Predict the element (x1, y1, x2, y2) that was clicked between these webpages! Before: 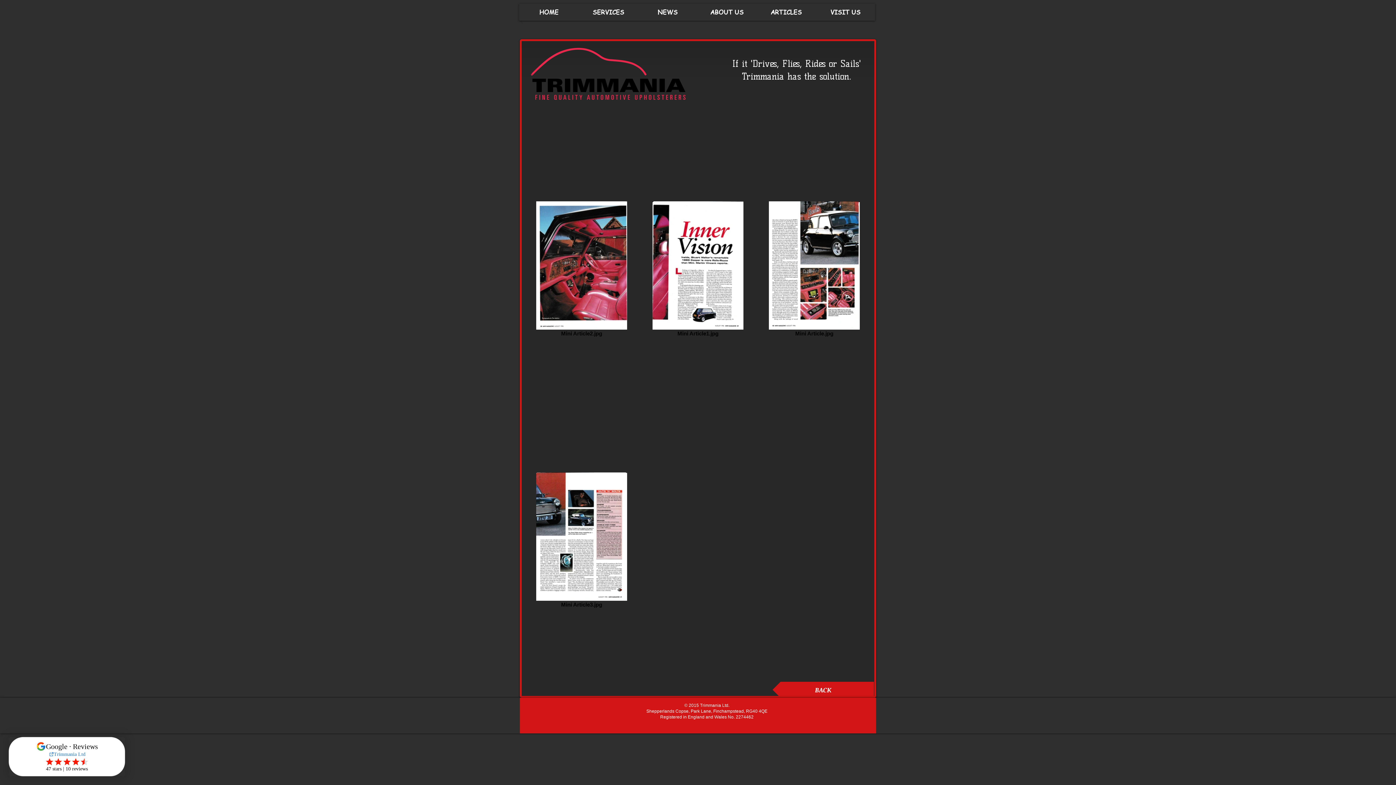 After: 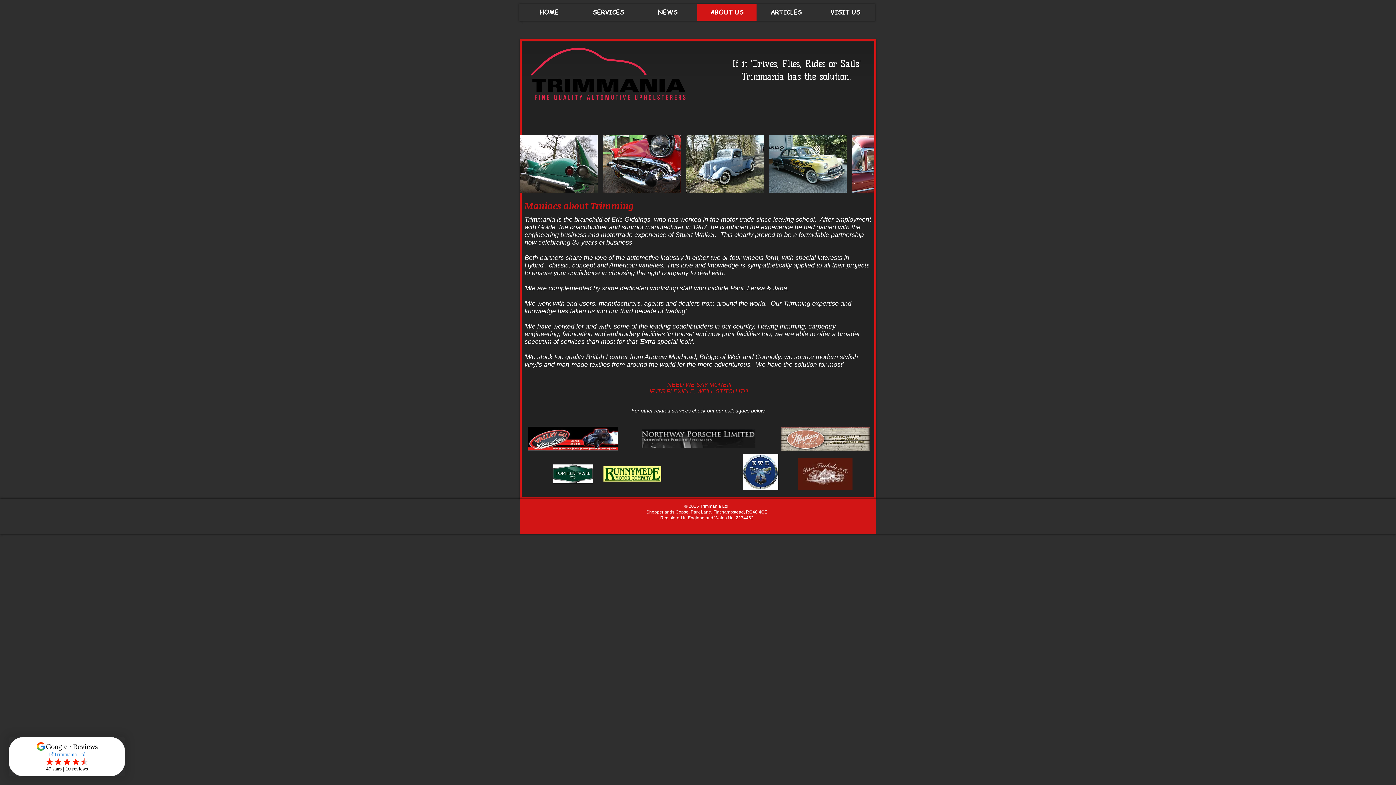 Action: bbox: (699, 3, 754, 20) label: ABOUT US